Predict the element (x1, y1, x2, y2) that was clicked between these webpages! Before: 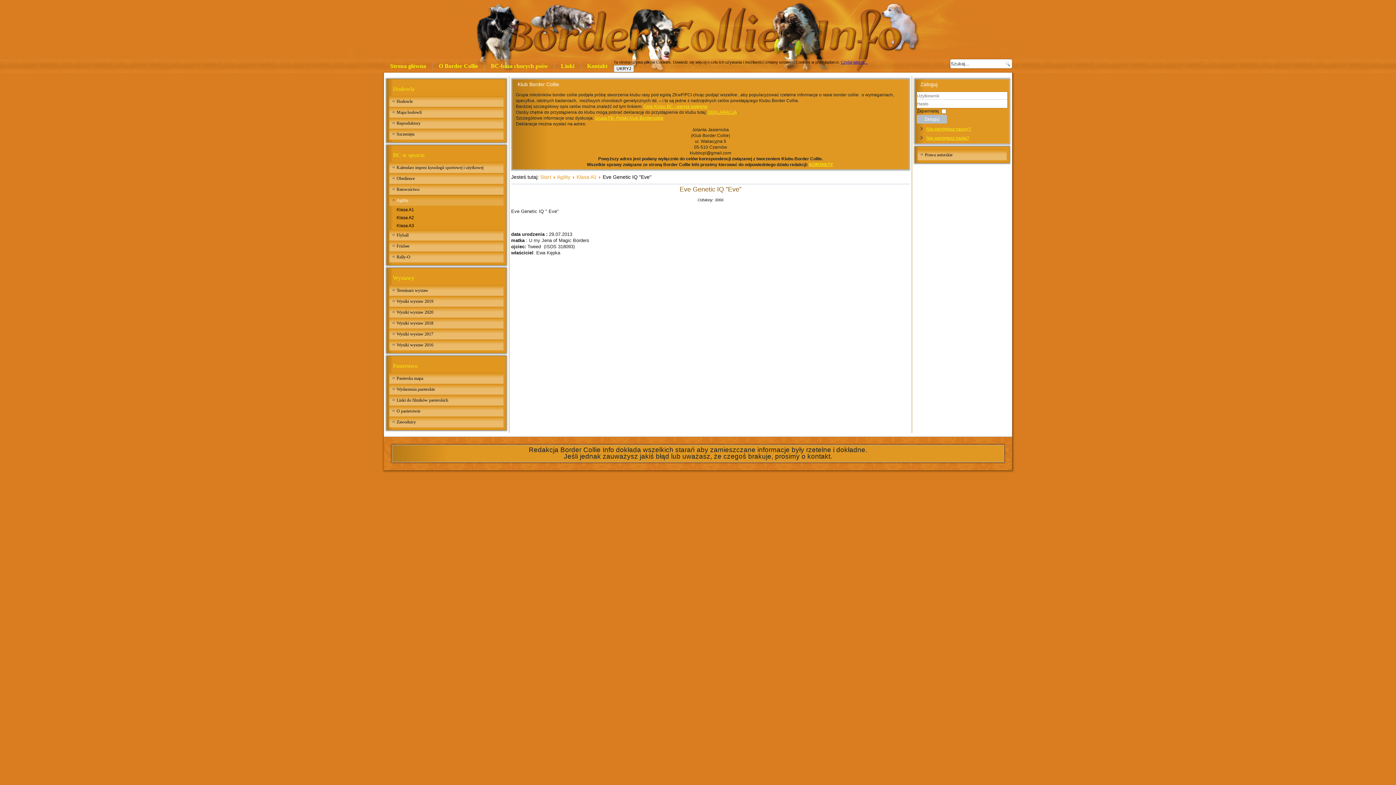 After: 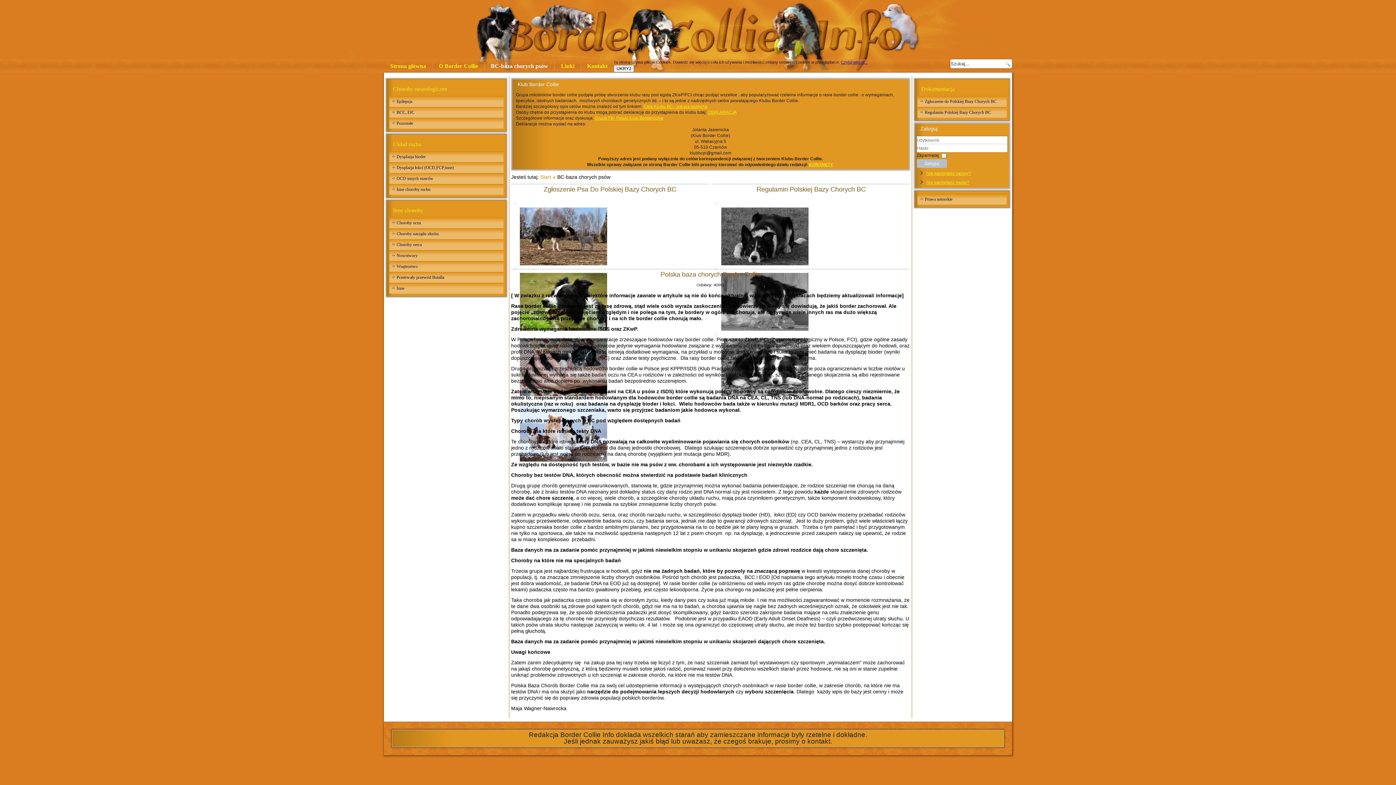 Action: label: BC-baza chorych psów bbox: (484, 59, 554, 72)